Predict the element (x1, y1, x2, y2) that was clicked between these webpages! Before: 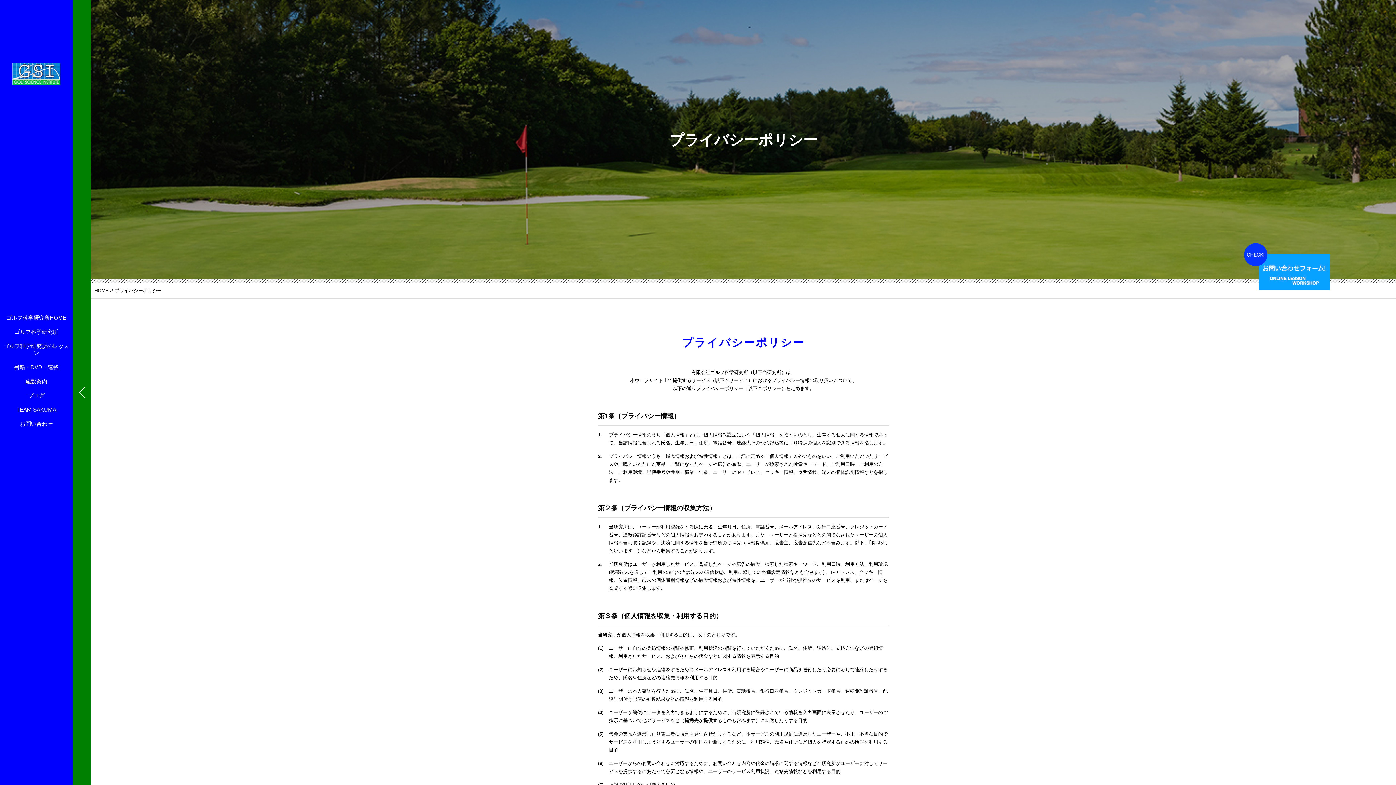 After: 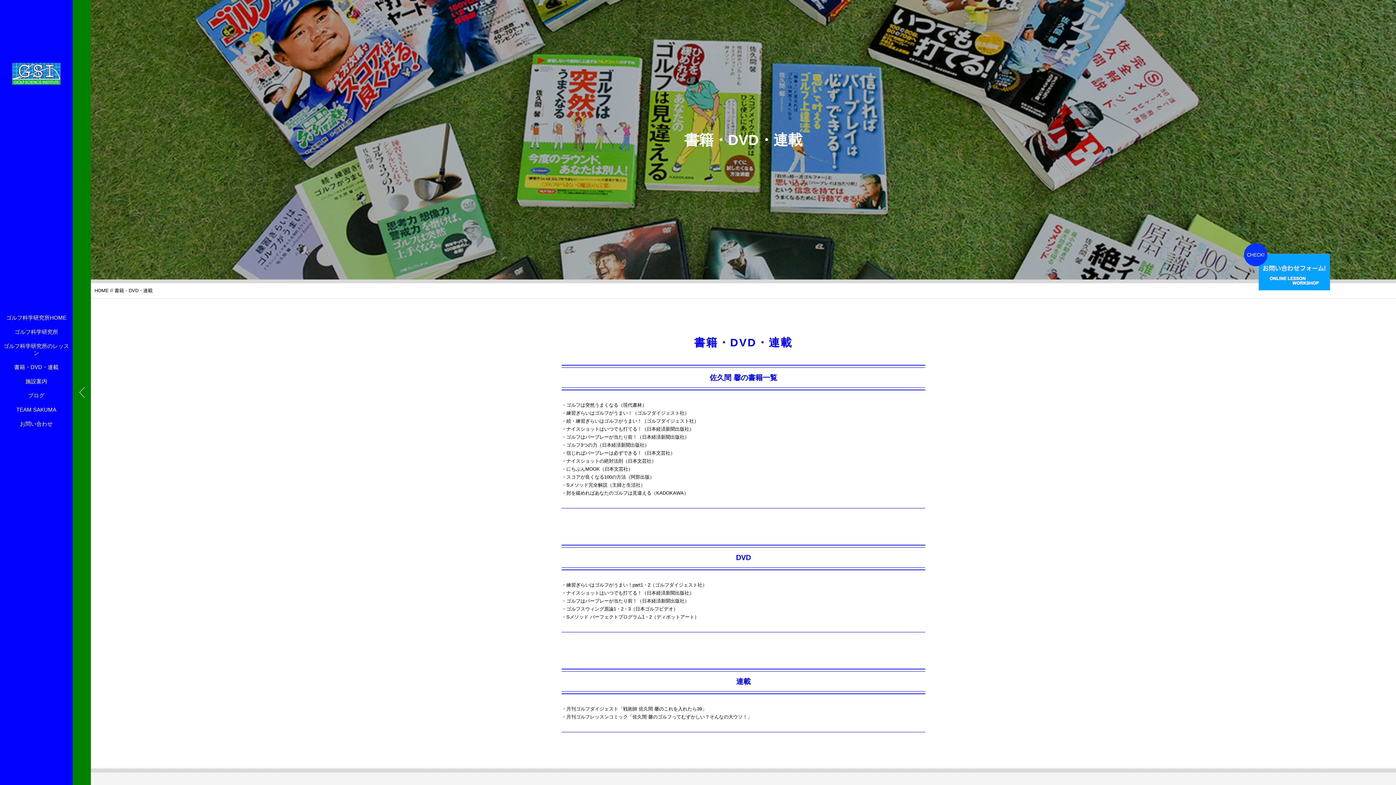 Action: bbox: (2, 360, 70, 374) label: 書籍・DVD・連載